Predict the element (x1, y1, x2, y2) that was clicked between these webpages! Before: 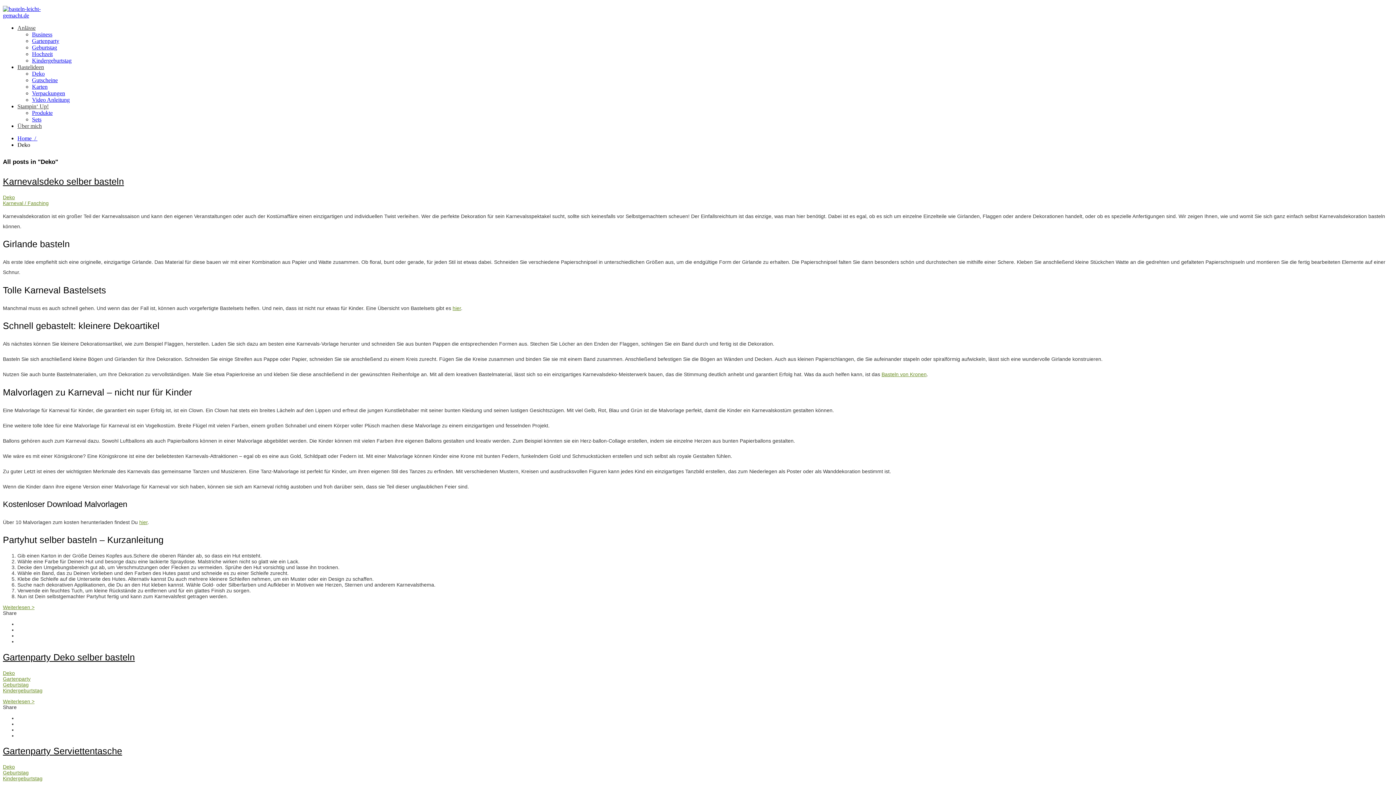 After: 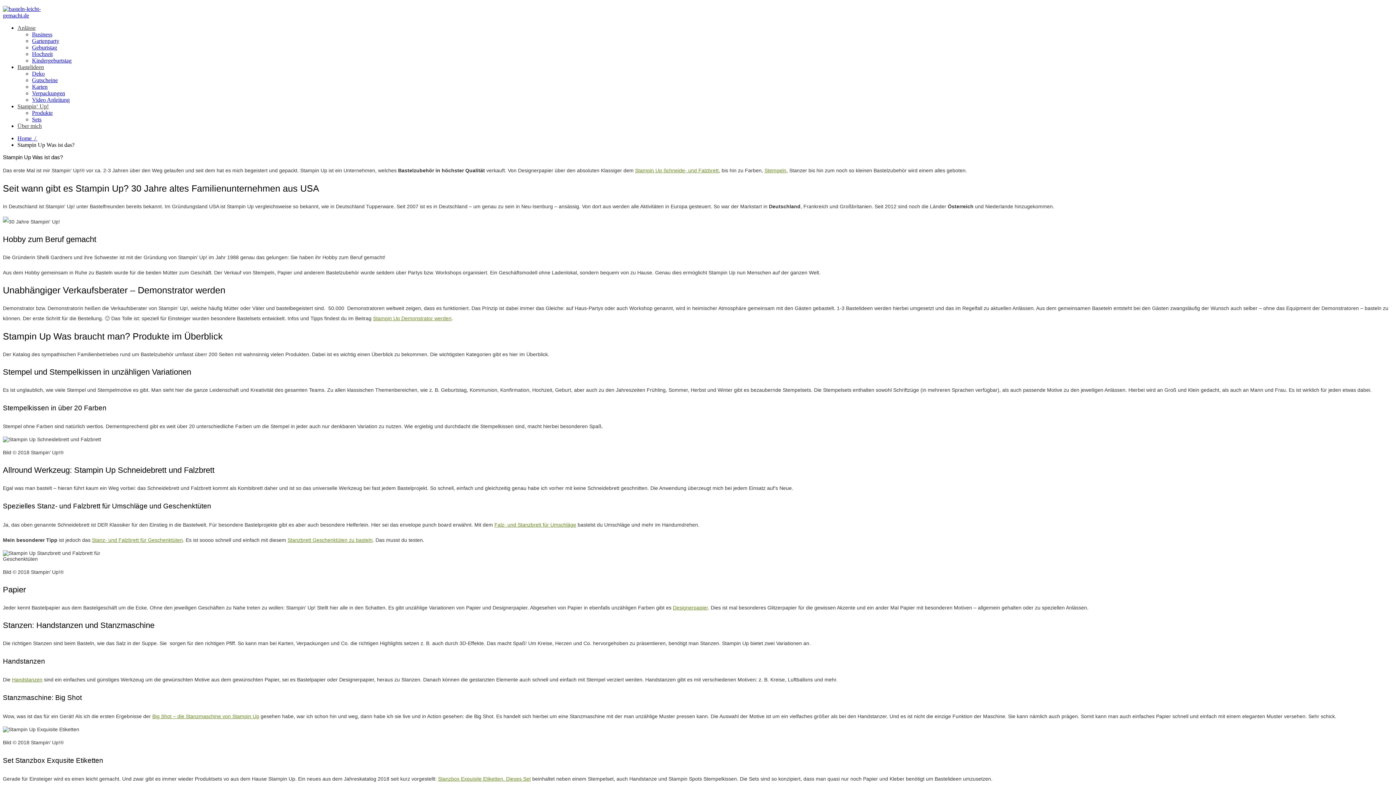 Action: label: Stampin‘ Up! bbox: (17, 103, 48, 109)